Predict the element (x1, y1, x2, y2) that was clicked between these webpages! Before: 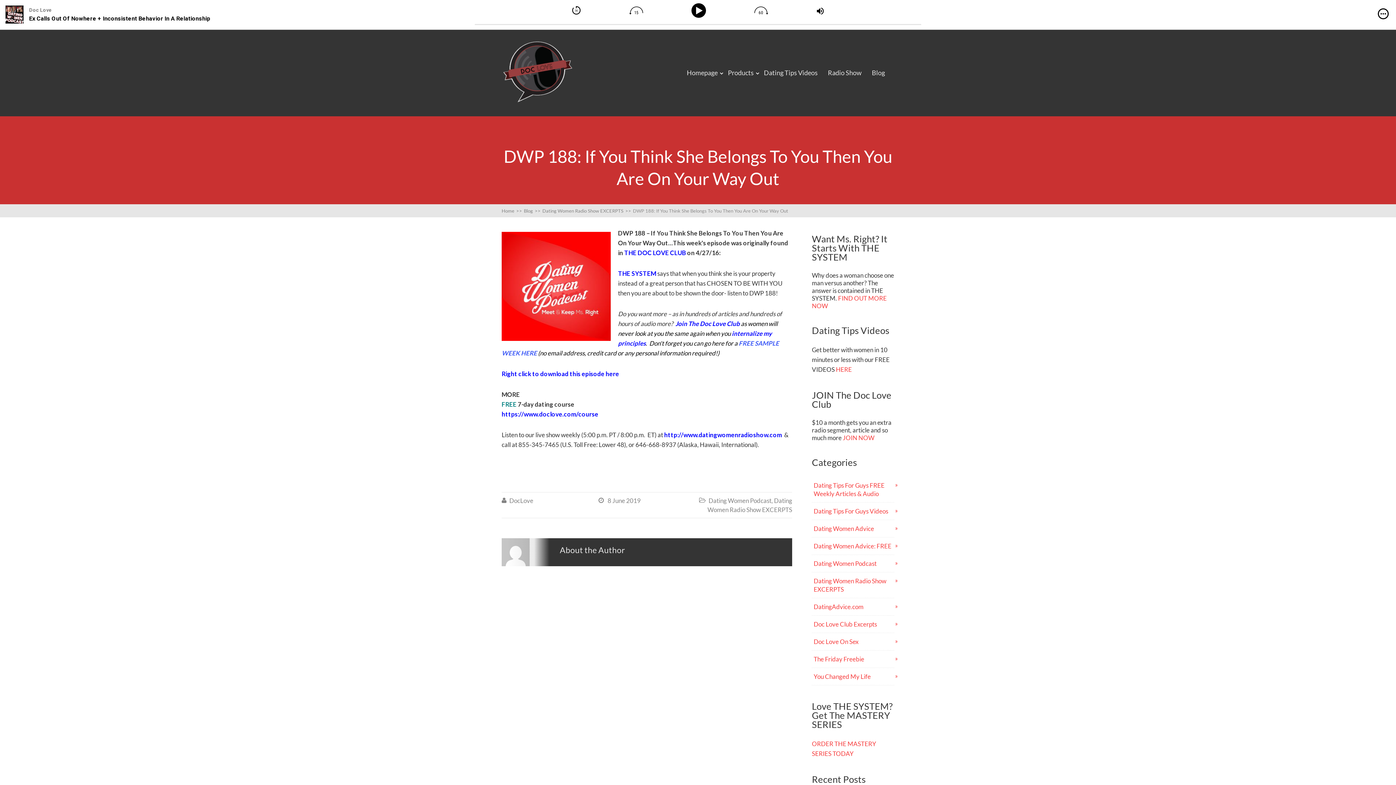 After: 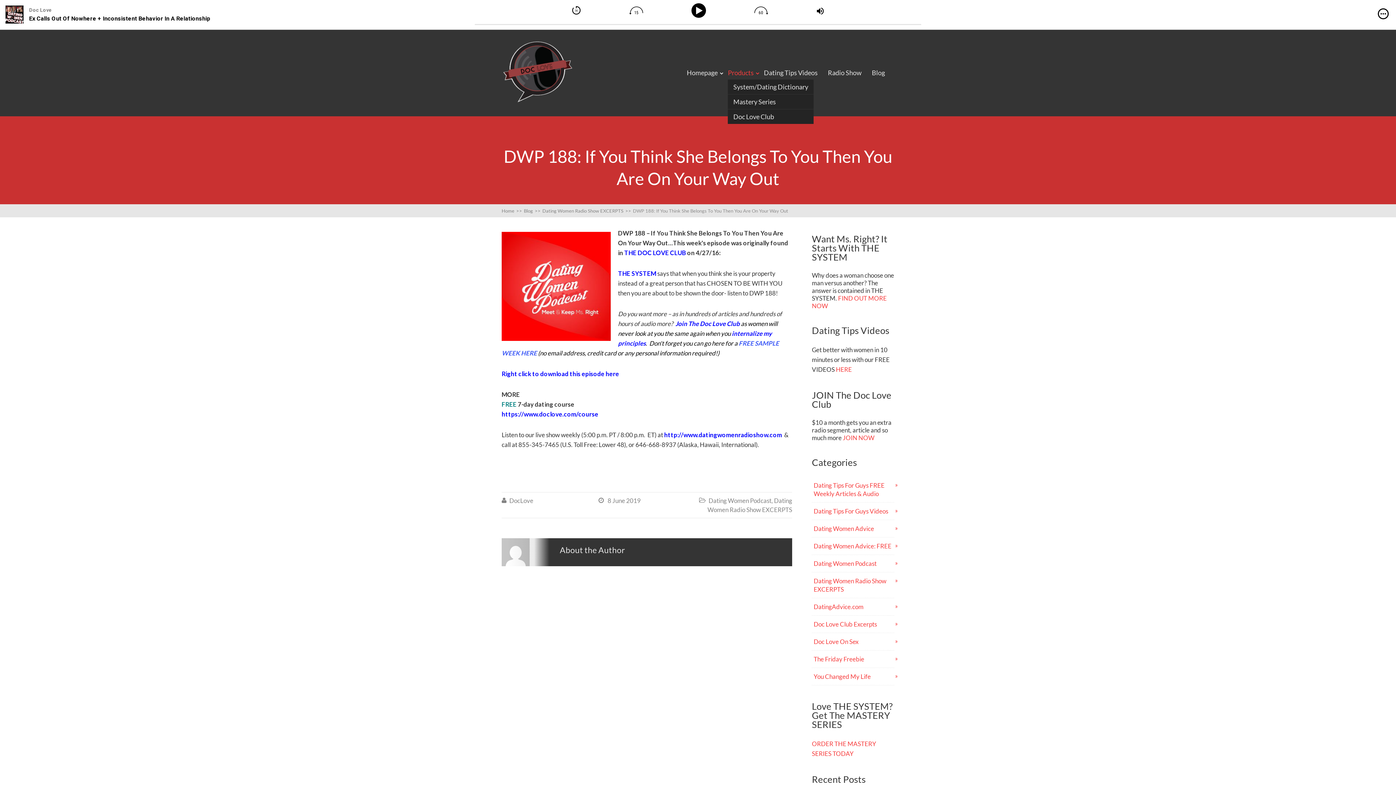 Action: bbox: (728, 68, 753, 76) label: Products